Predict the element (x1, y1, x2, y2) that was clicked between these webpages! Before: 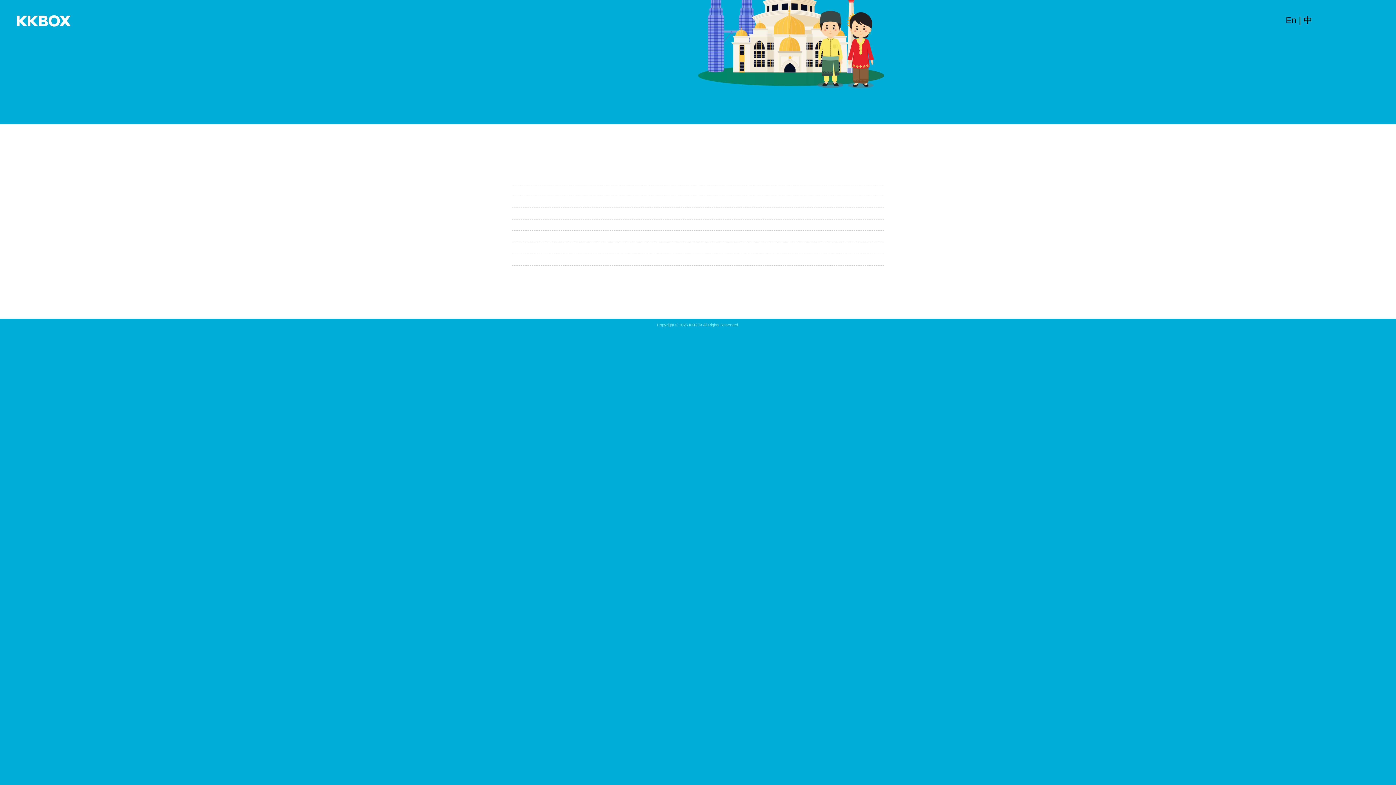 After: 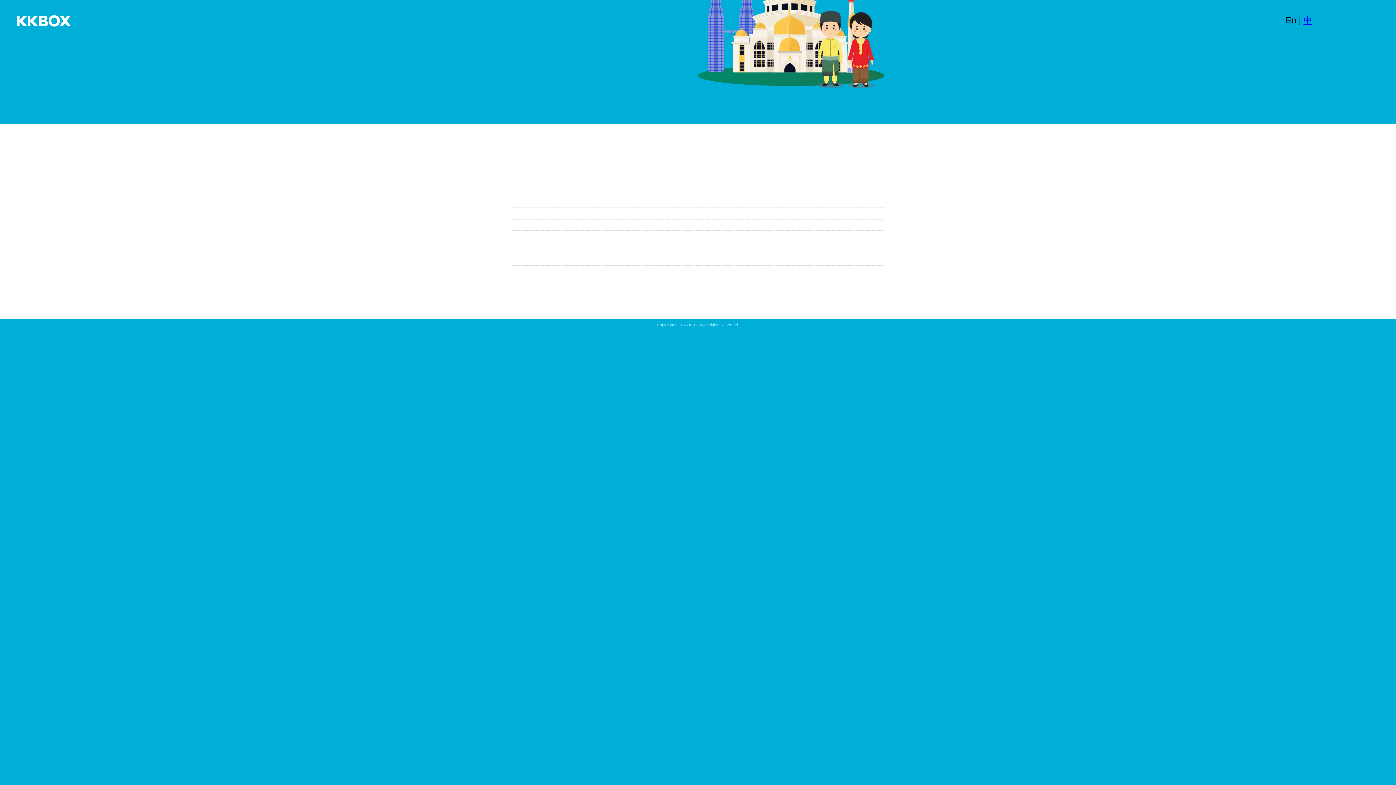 Action: bbox: (1303, 15, 1312, 25) label: 中